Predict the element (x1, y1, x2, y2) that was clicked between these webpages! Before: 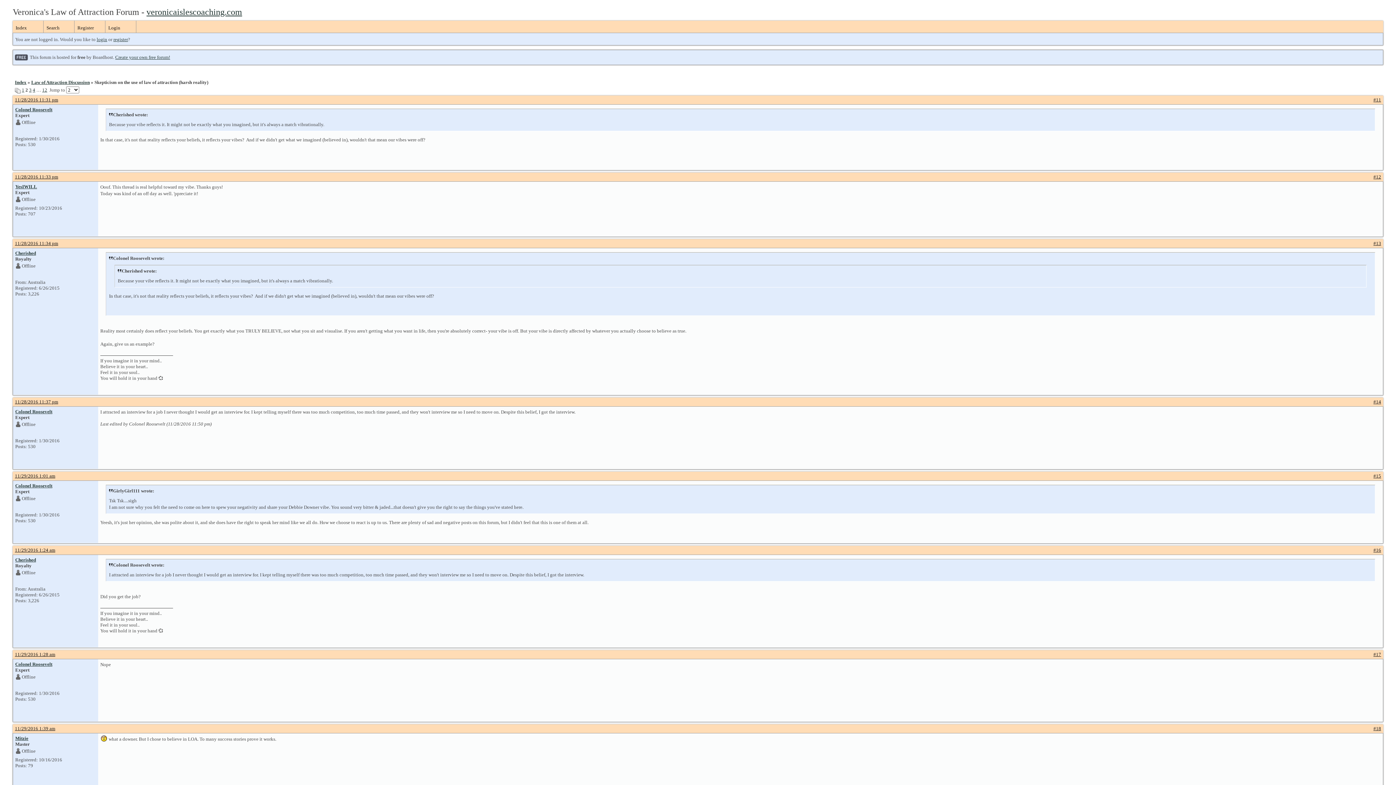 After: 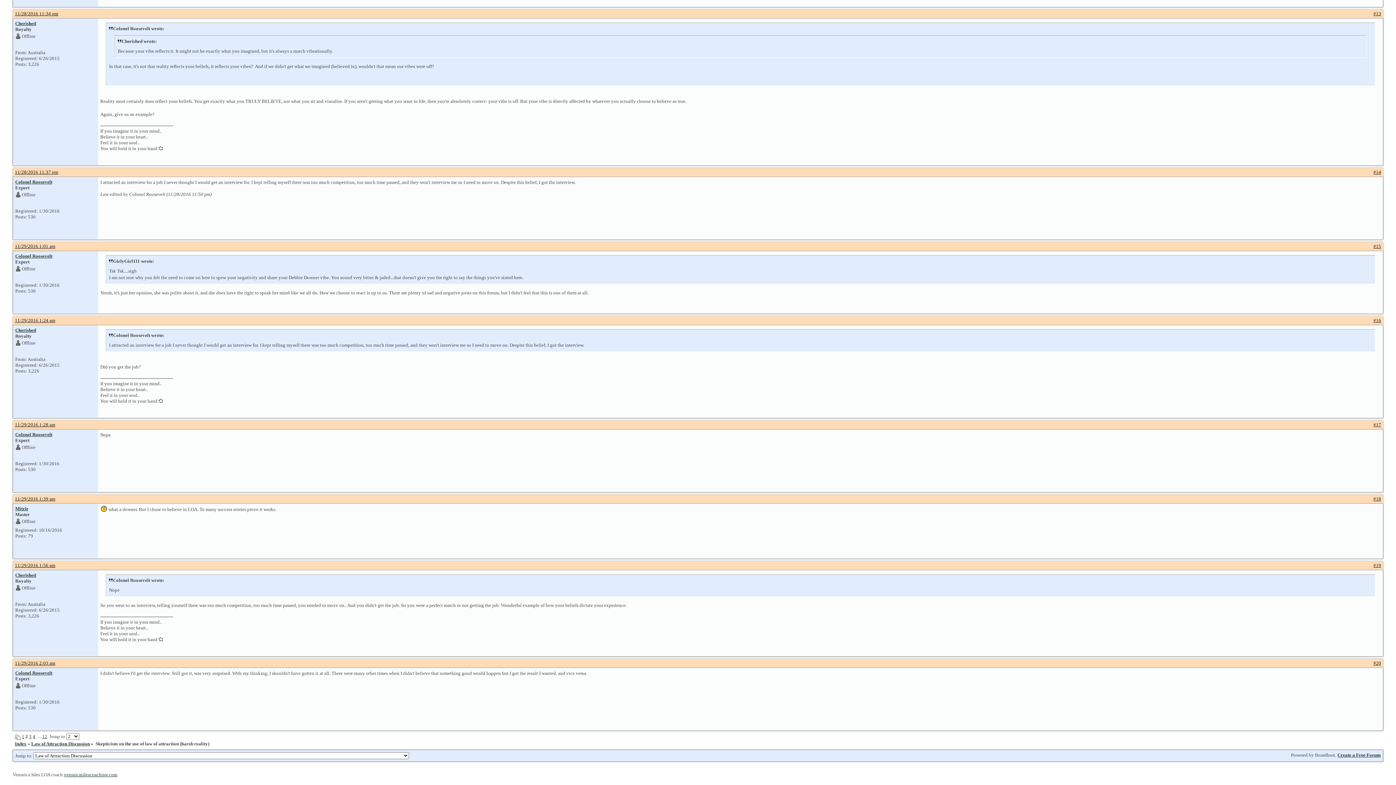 Action: label: 11/29/2016 1:28 am bbox: (14, 652, 55, 657)